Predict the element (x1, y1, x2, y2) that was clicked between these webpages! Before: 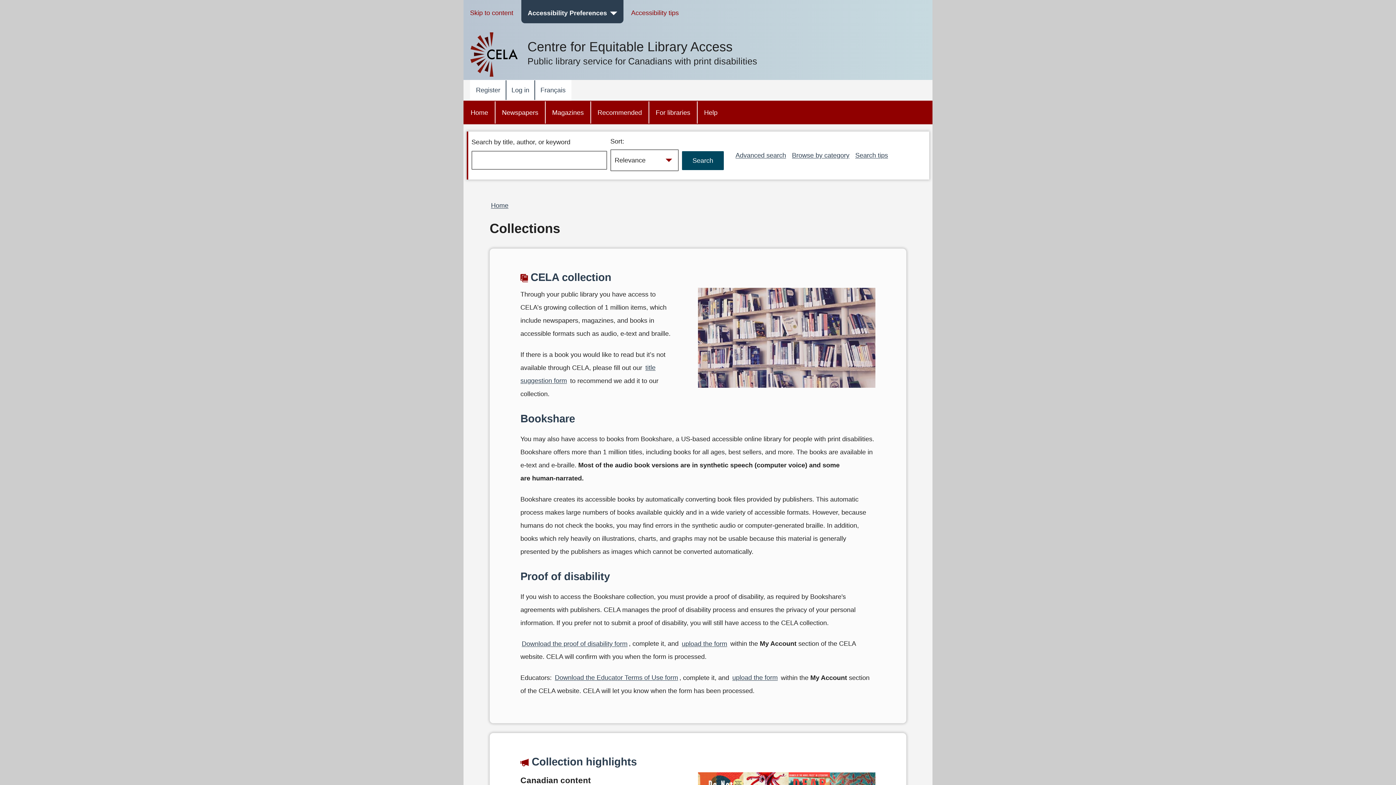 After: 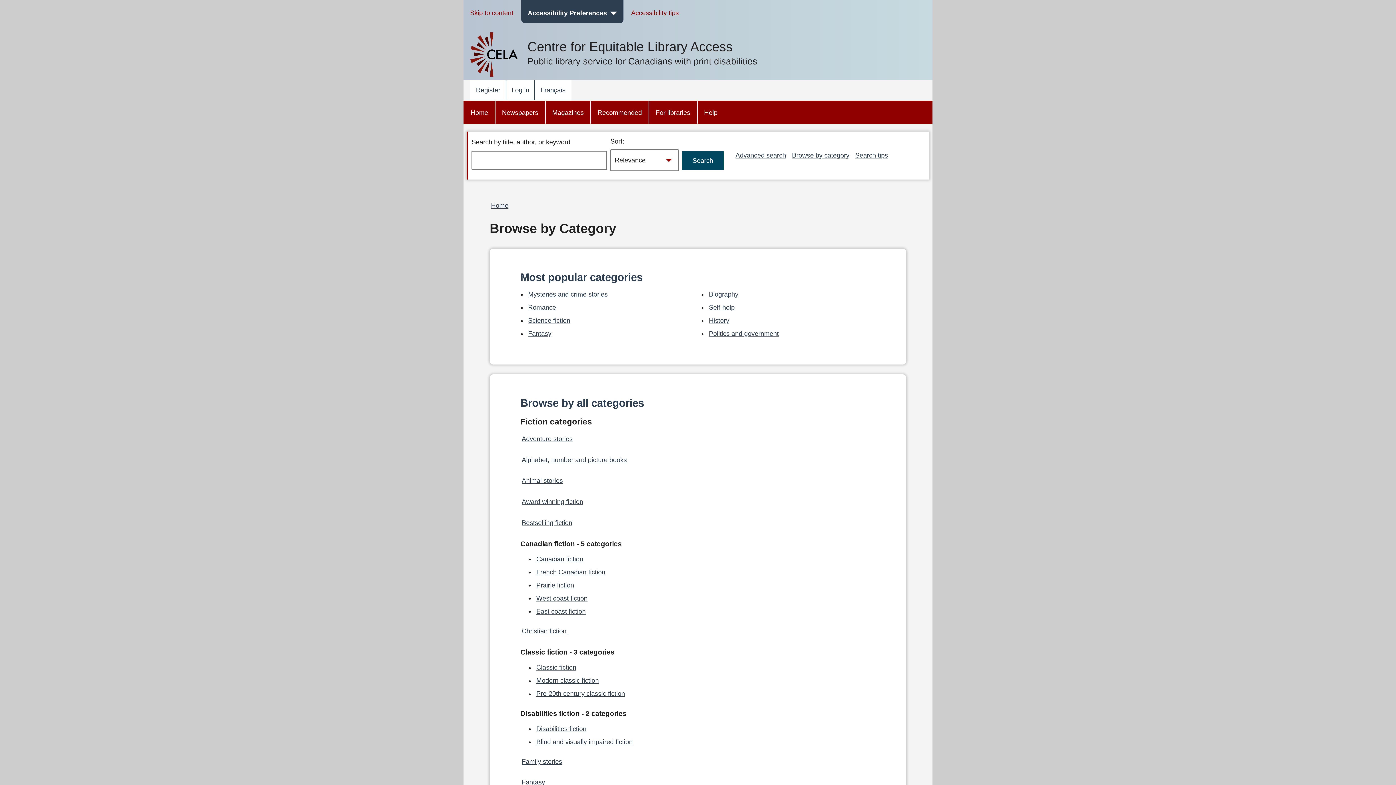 Action: bbox: (790, 150, 850, 160) label: Browse by category